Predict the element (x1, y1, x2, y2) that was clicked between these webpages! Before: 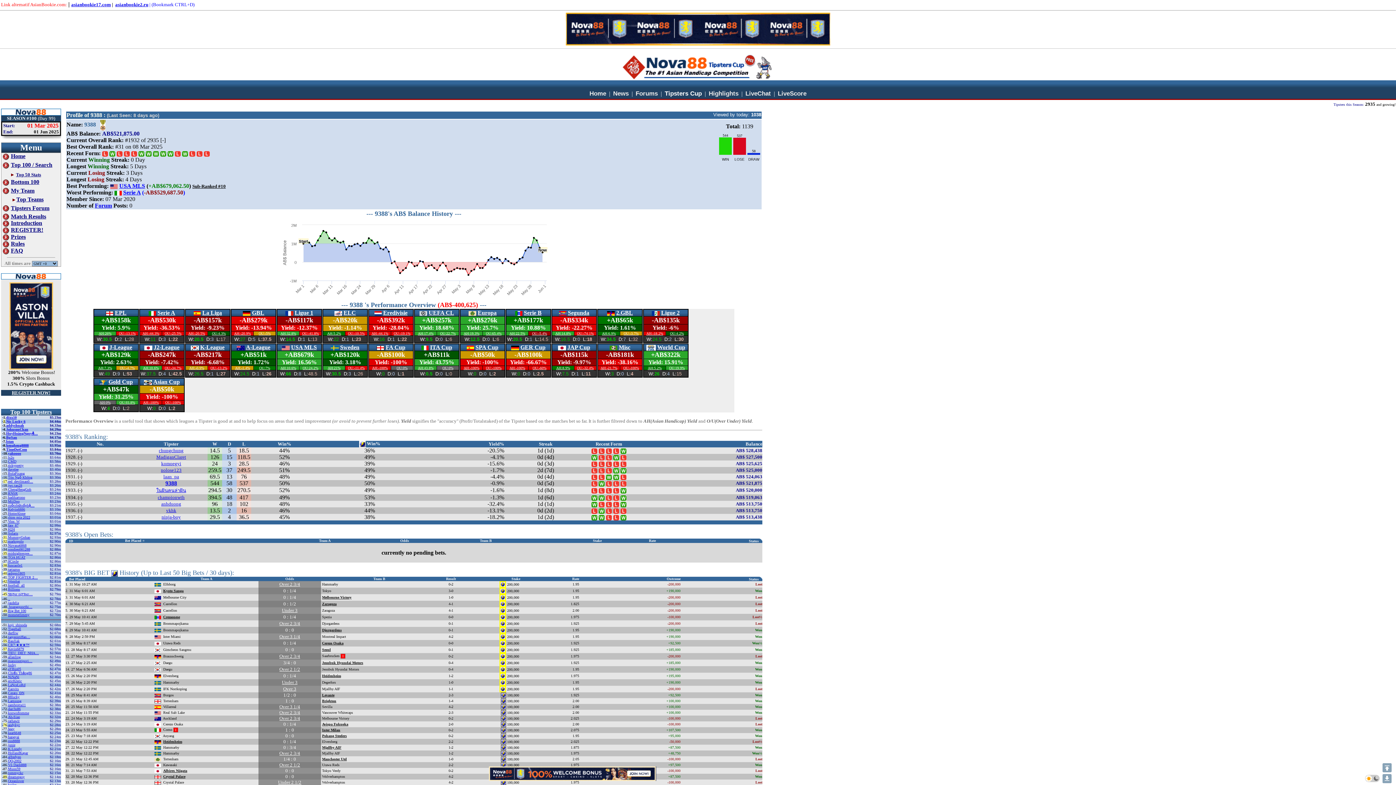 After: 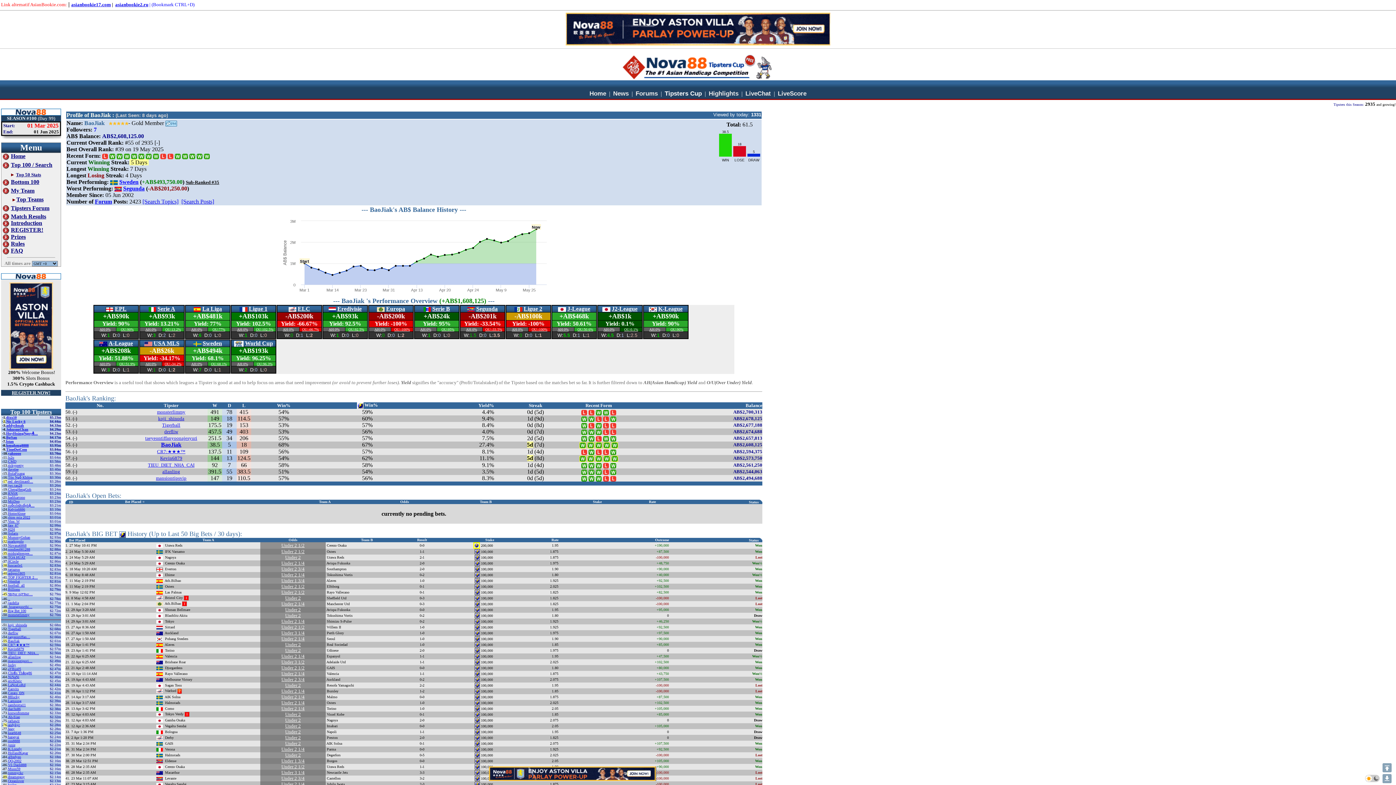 Action: label: BaoJiak bbox: (8, 639, 19, 643)